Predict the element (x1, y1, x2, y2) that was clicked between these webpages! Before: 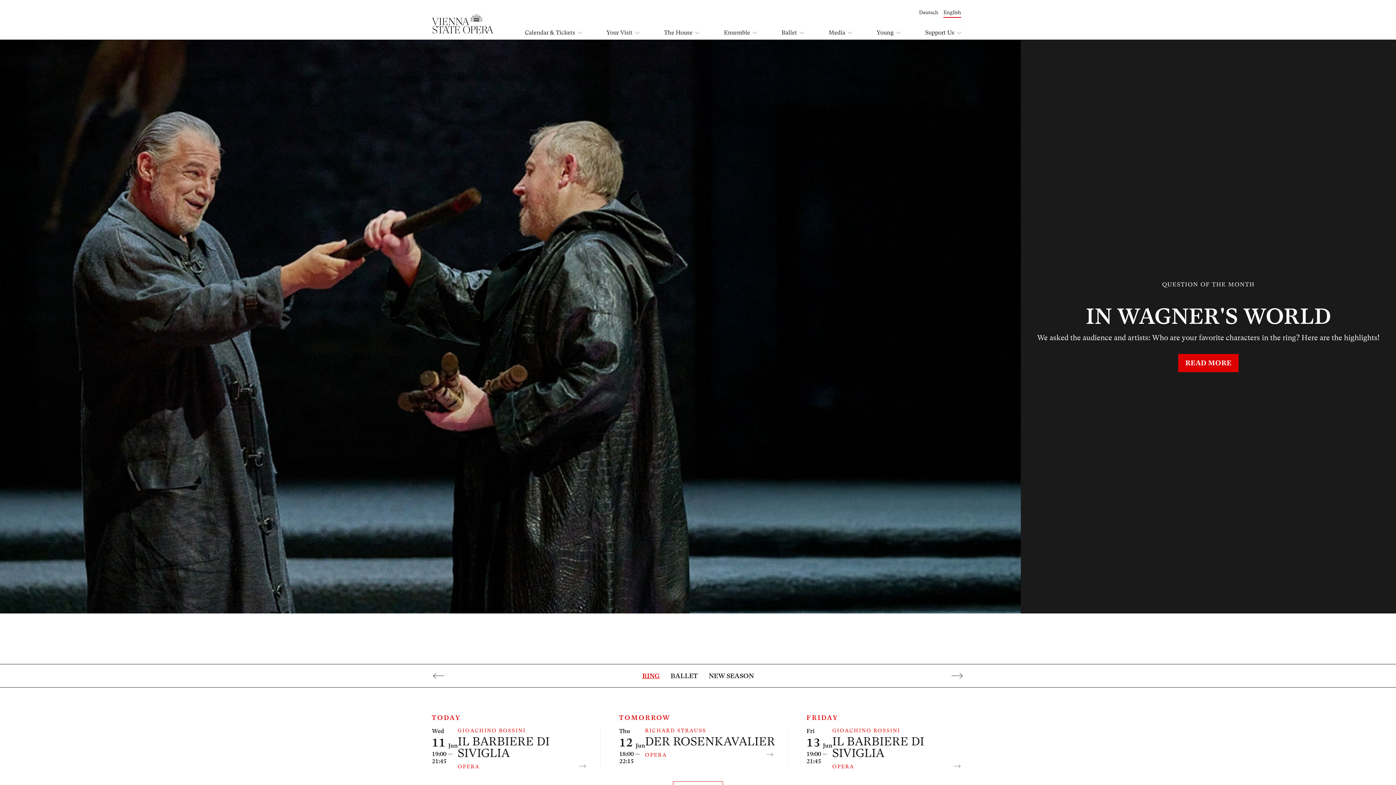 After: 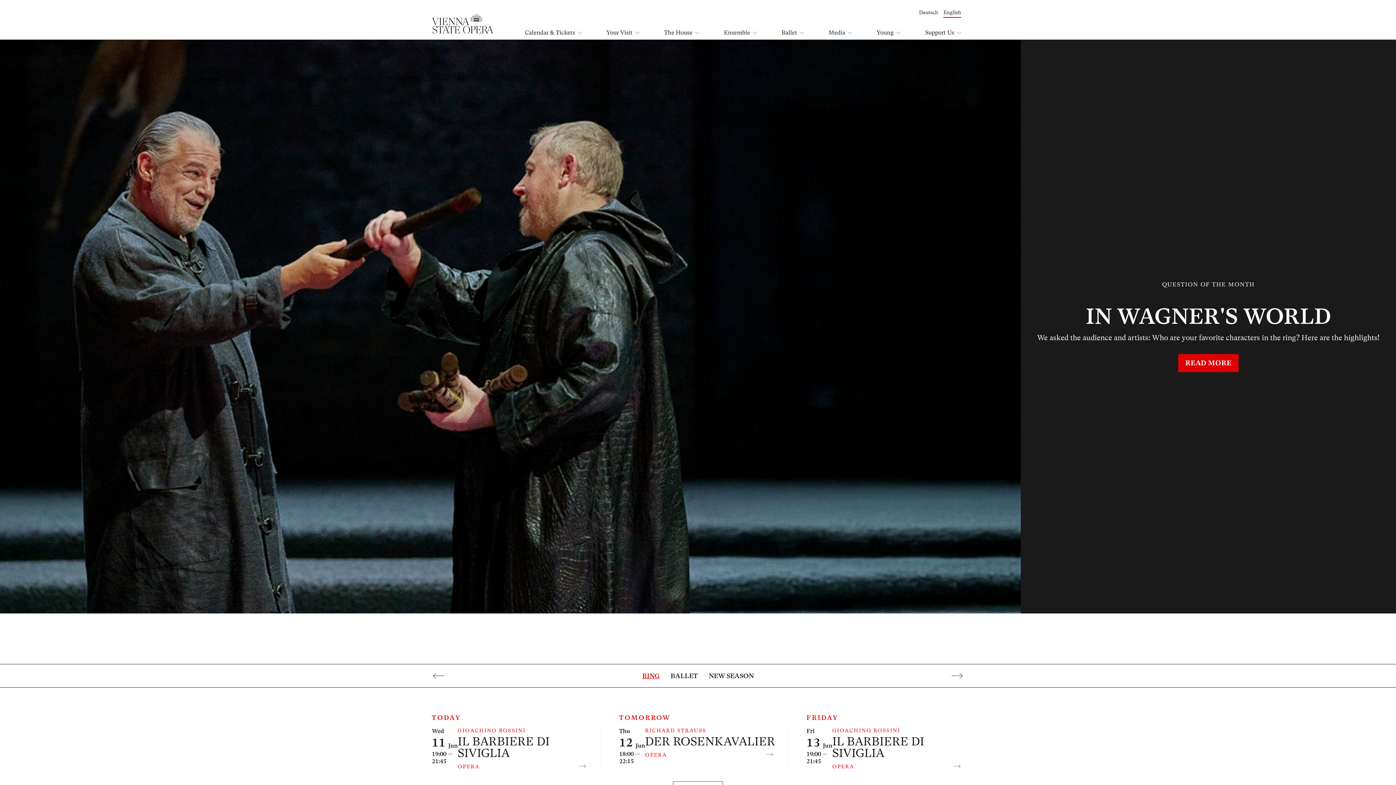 Action: bbox: (941, 7, 964, 17) label: English